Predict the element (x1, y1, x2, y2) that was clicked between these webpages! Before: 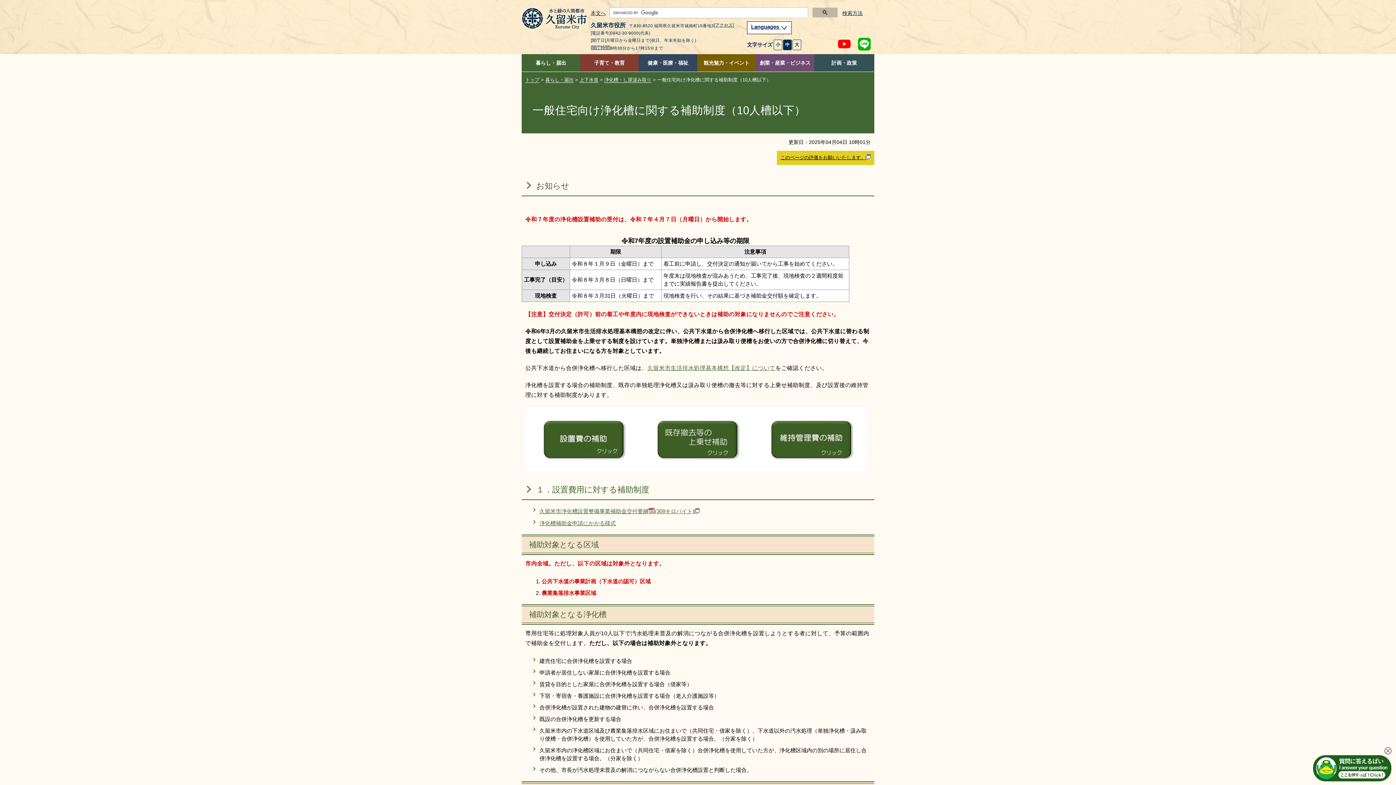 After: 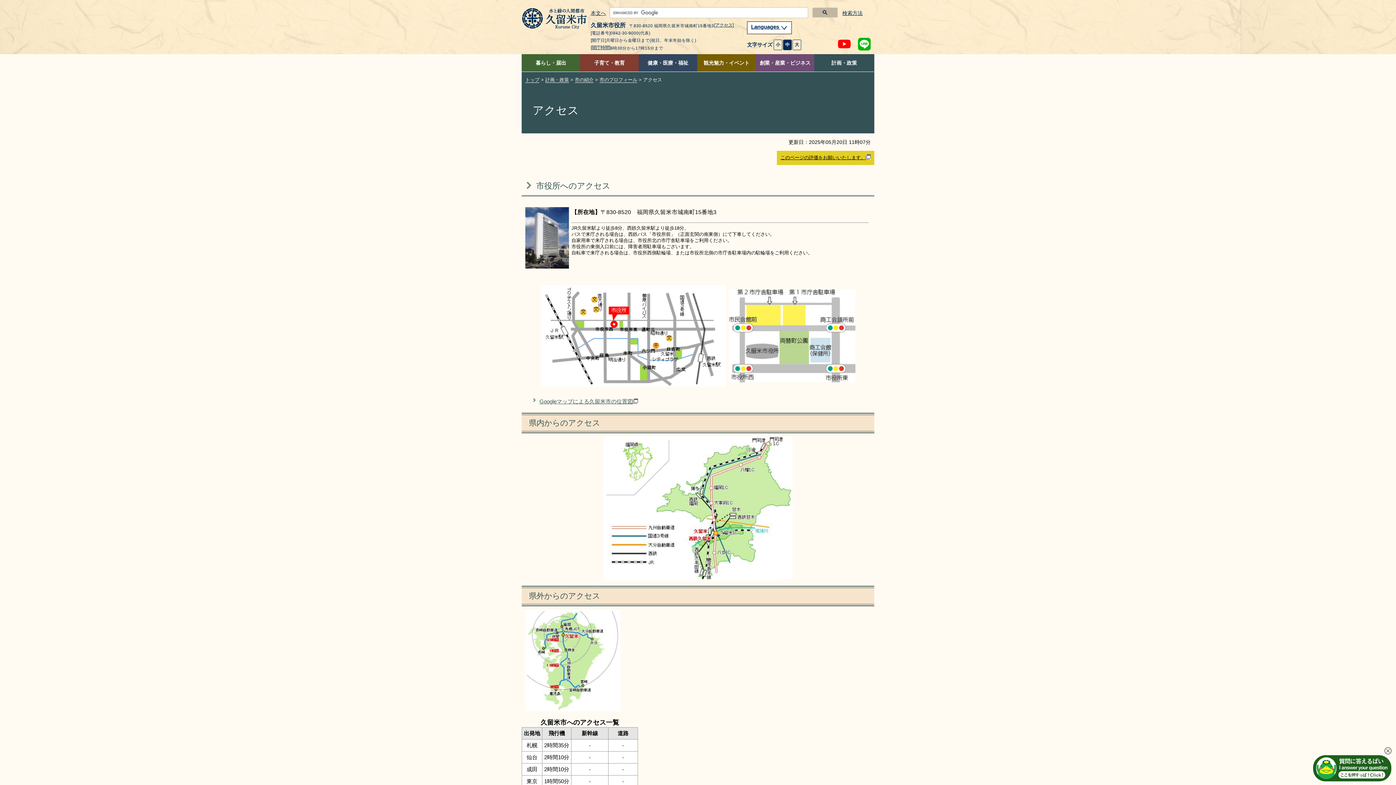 Action: bbox: (714, 22, 733, 27) label: [アクセス]